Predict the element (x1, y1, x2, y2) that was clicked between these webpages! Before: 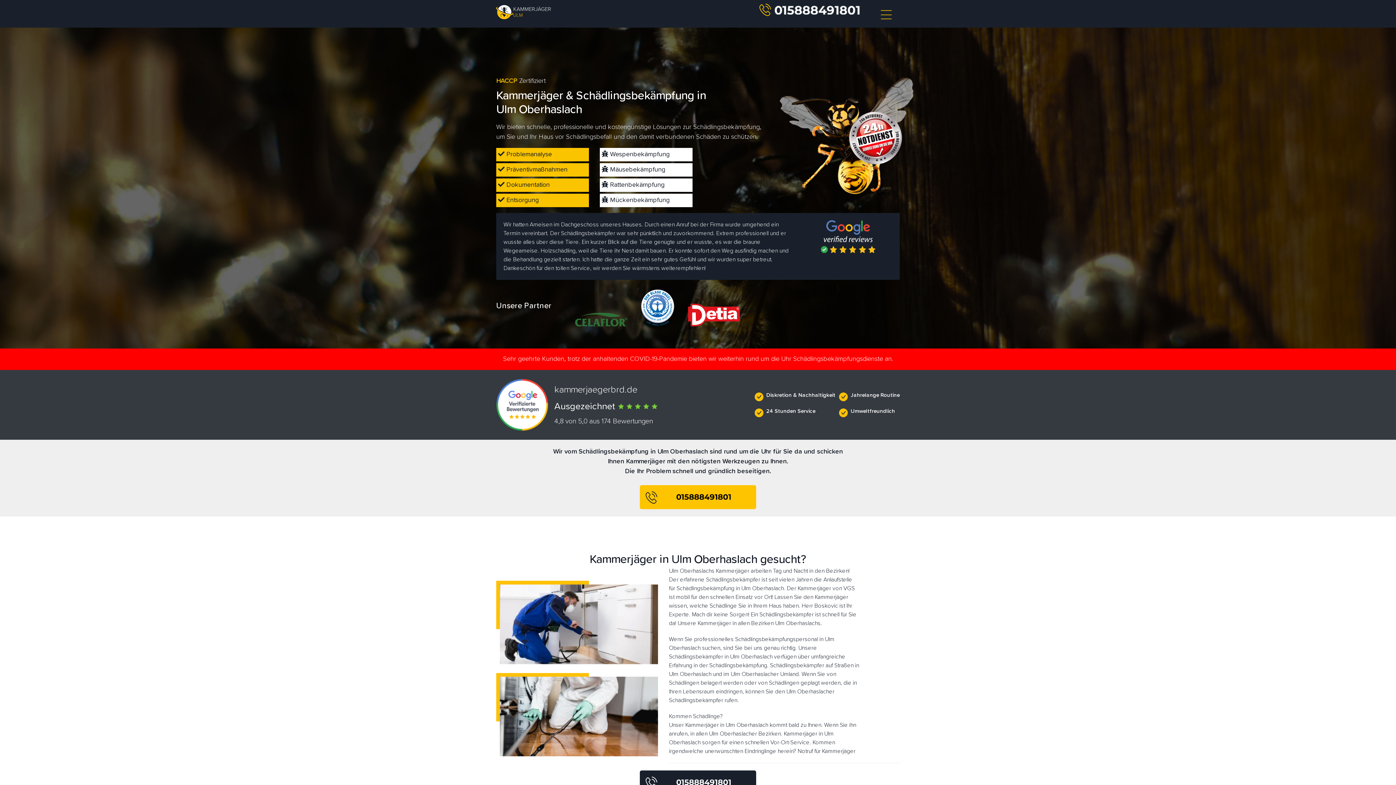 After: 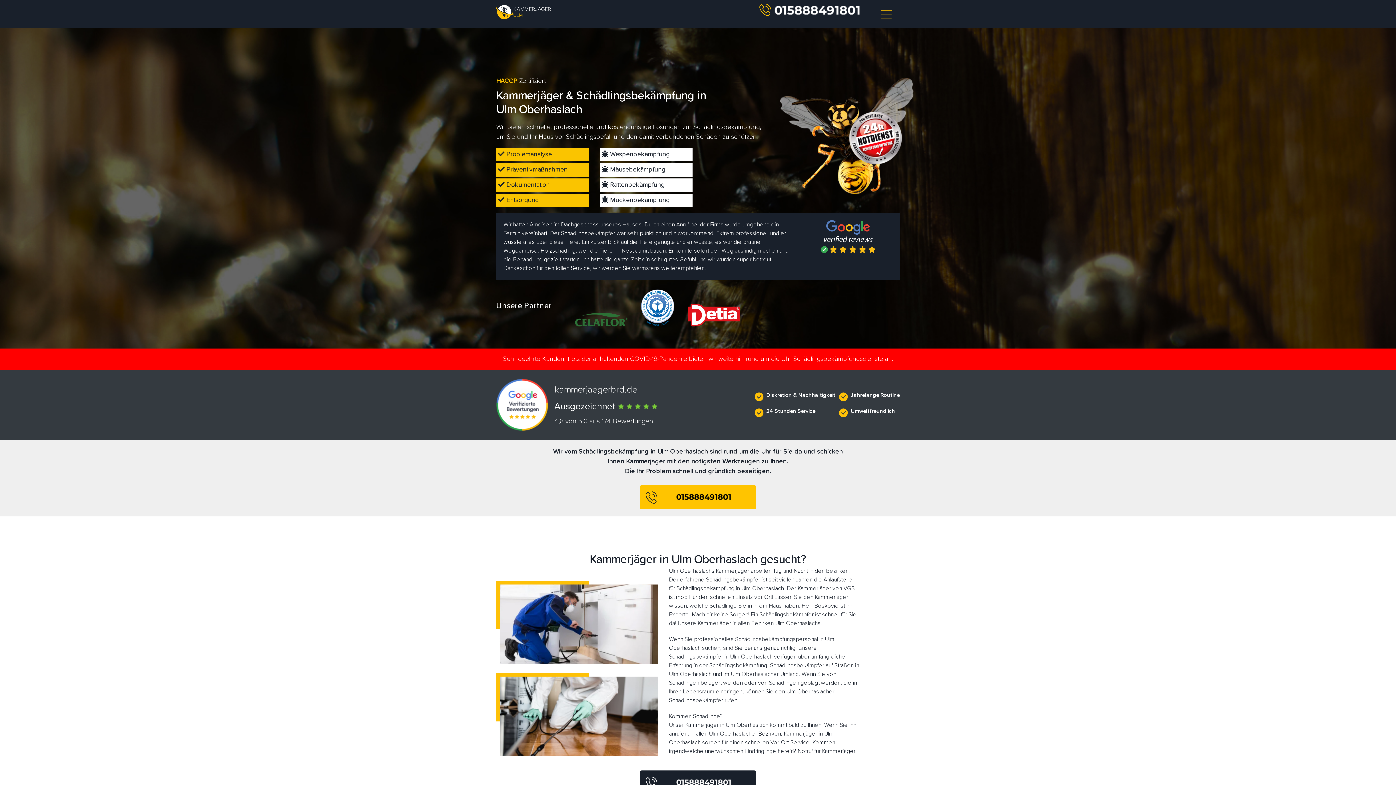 Action: bbox: (759, 3, 865, 16)